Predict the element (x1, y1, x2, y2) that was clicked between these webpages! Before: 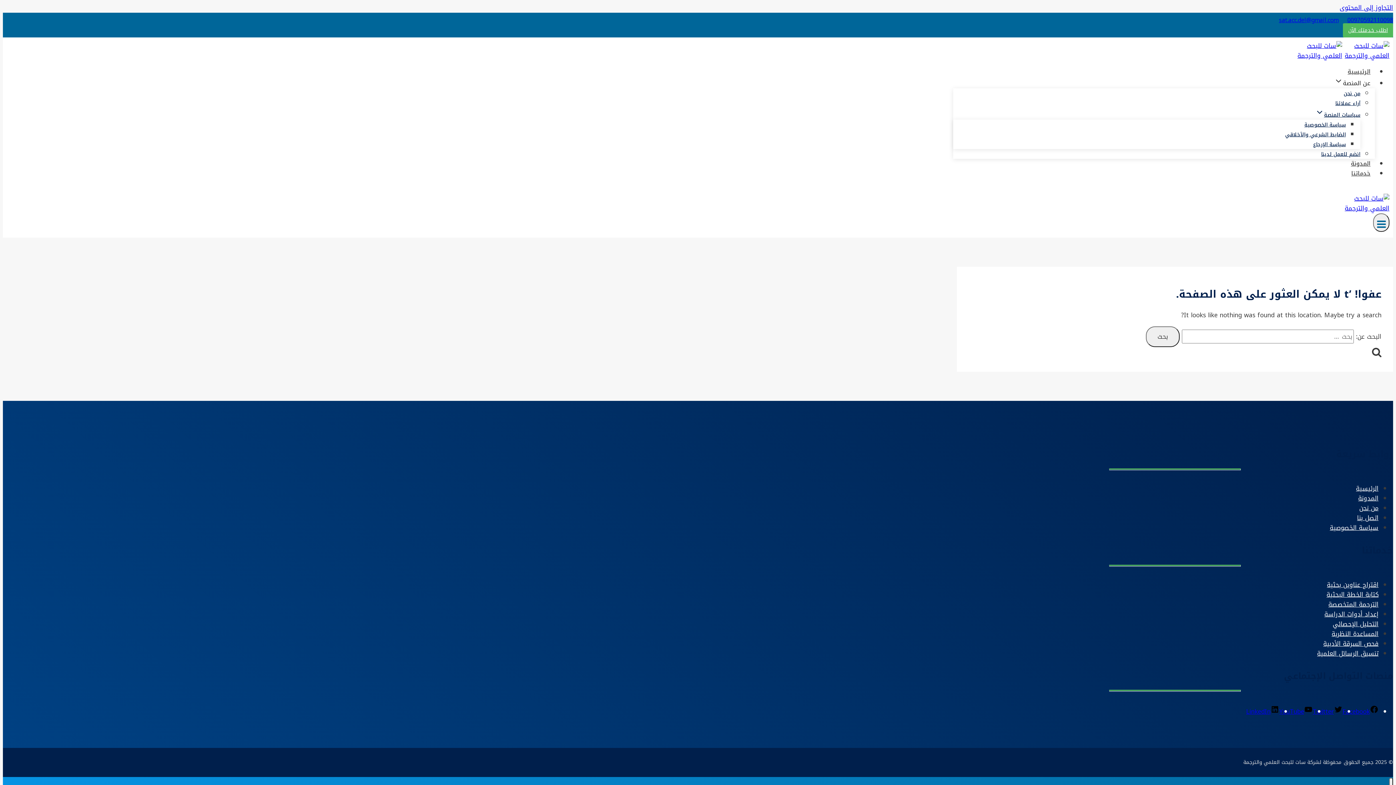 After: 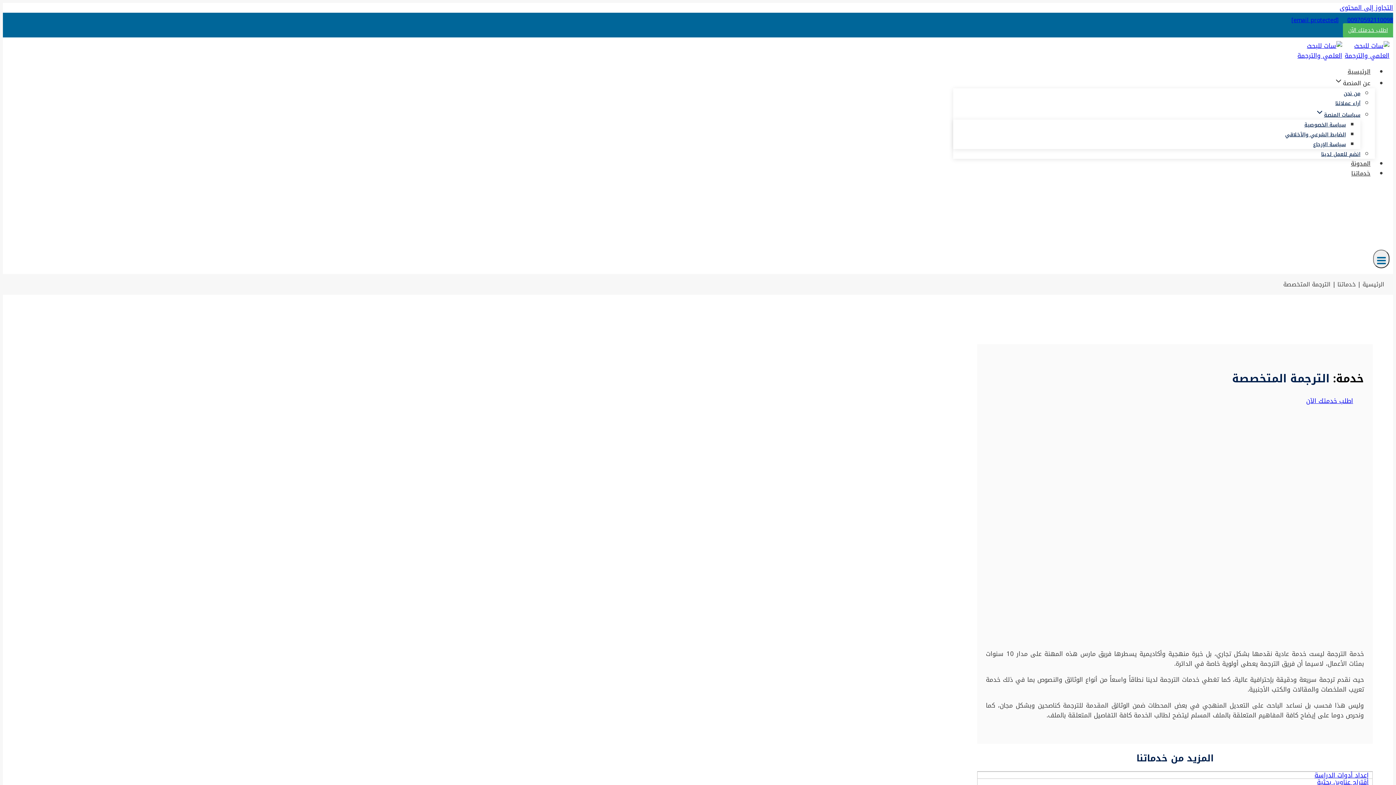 Action: label: الترجمة المتخصصة bbox: (1328, 598, 1378, 610)